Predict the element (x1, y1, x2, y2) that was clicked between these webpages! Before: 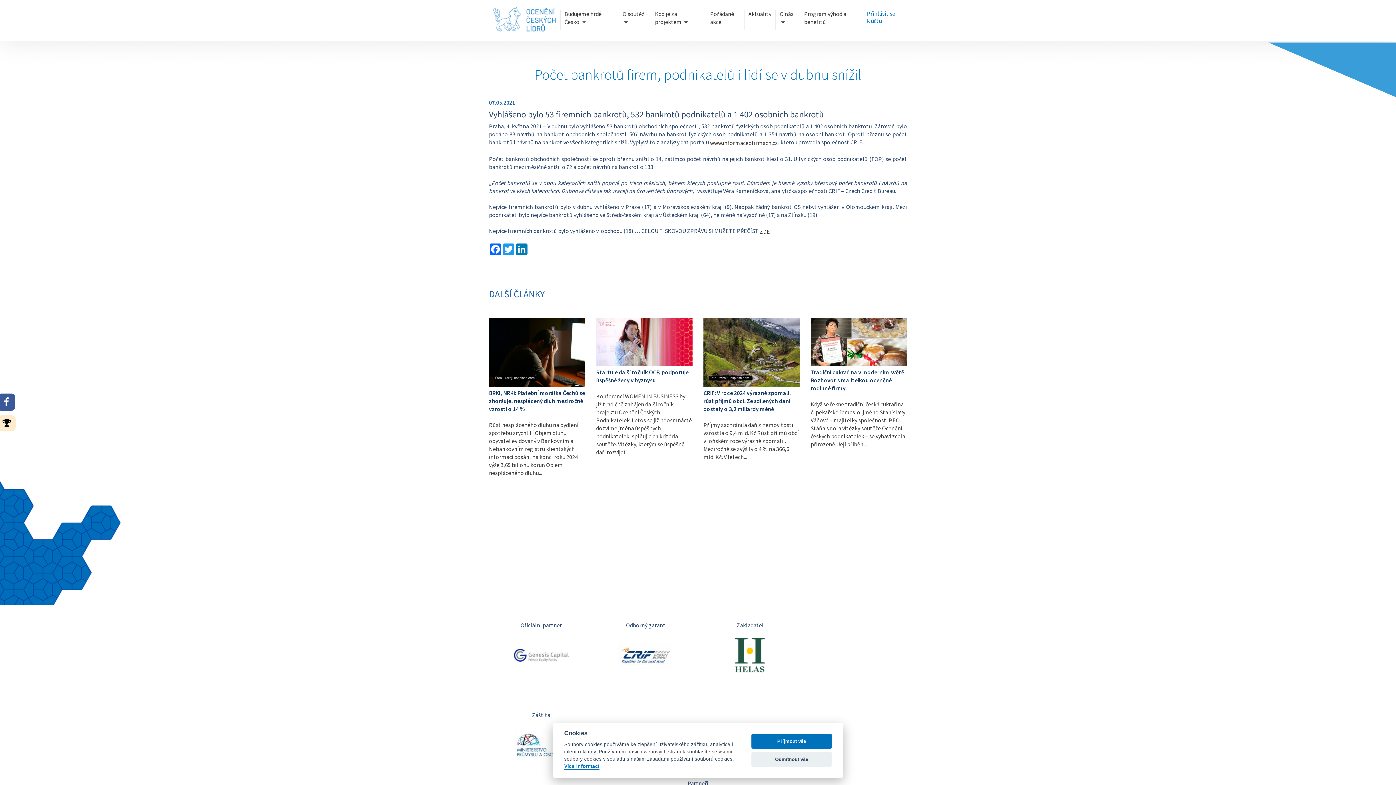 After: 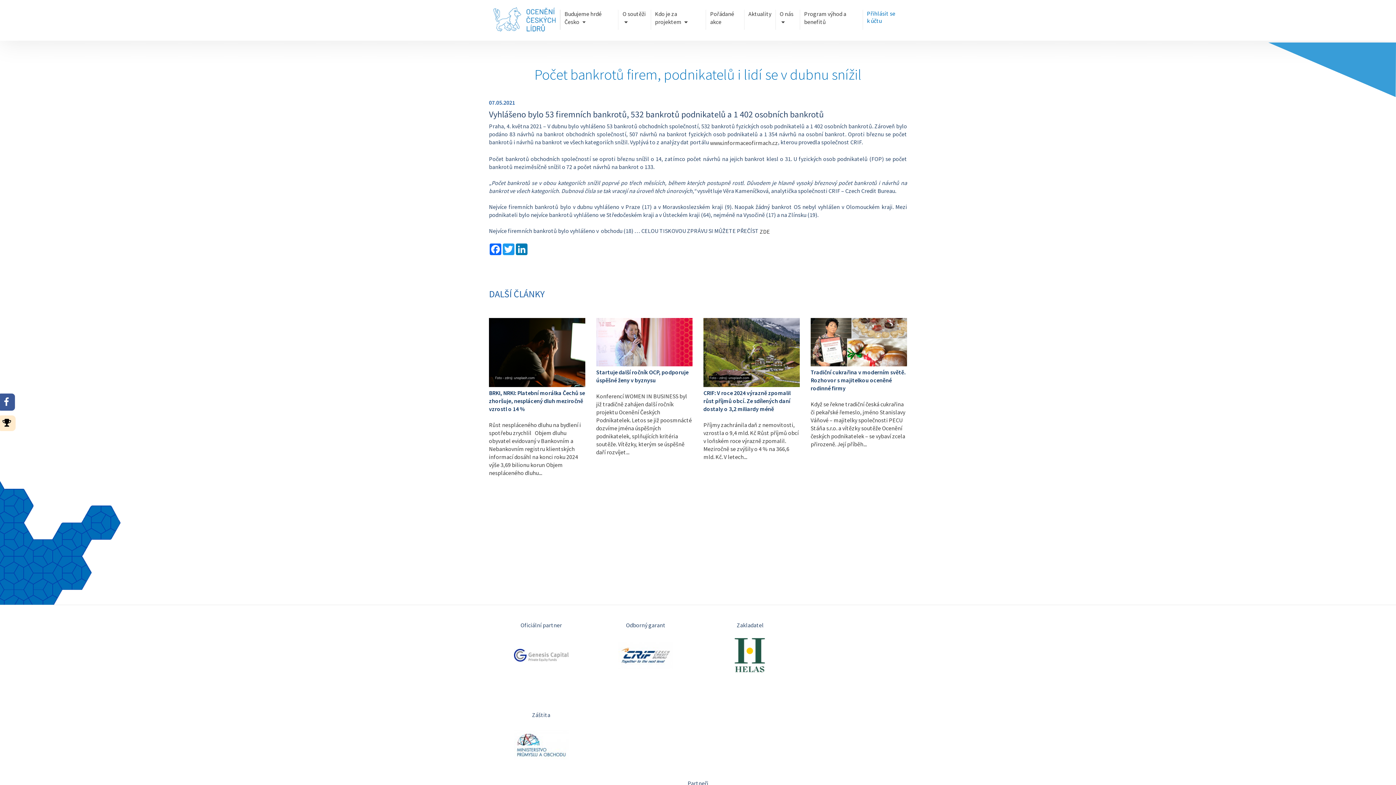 Action: label: Příjmout vše bbox: (751, 734, 832, 749)